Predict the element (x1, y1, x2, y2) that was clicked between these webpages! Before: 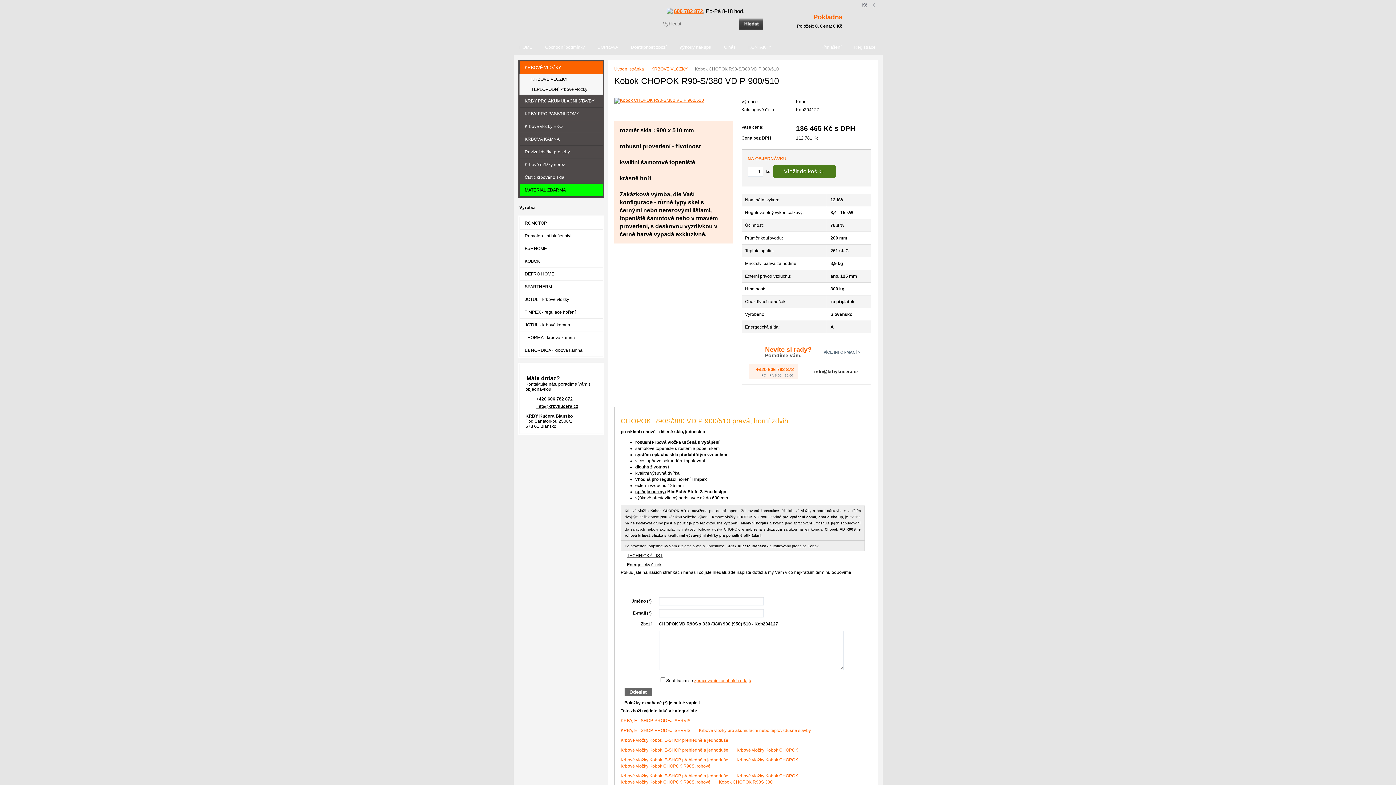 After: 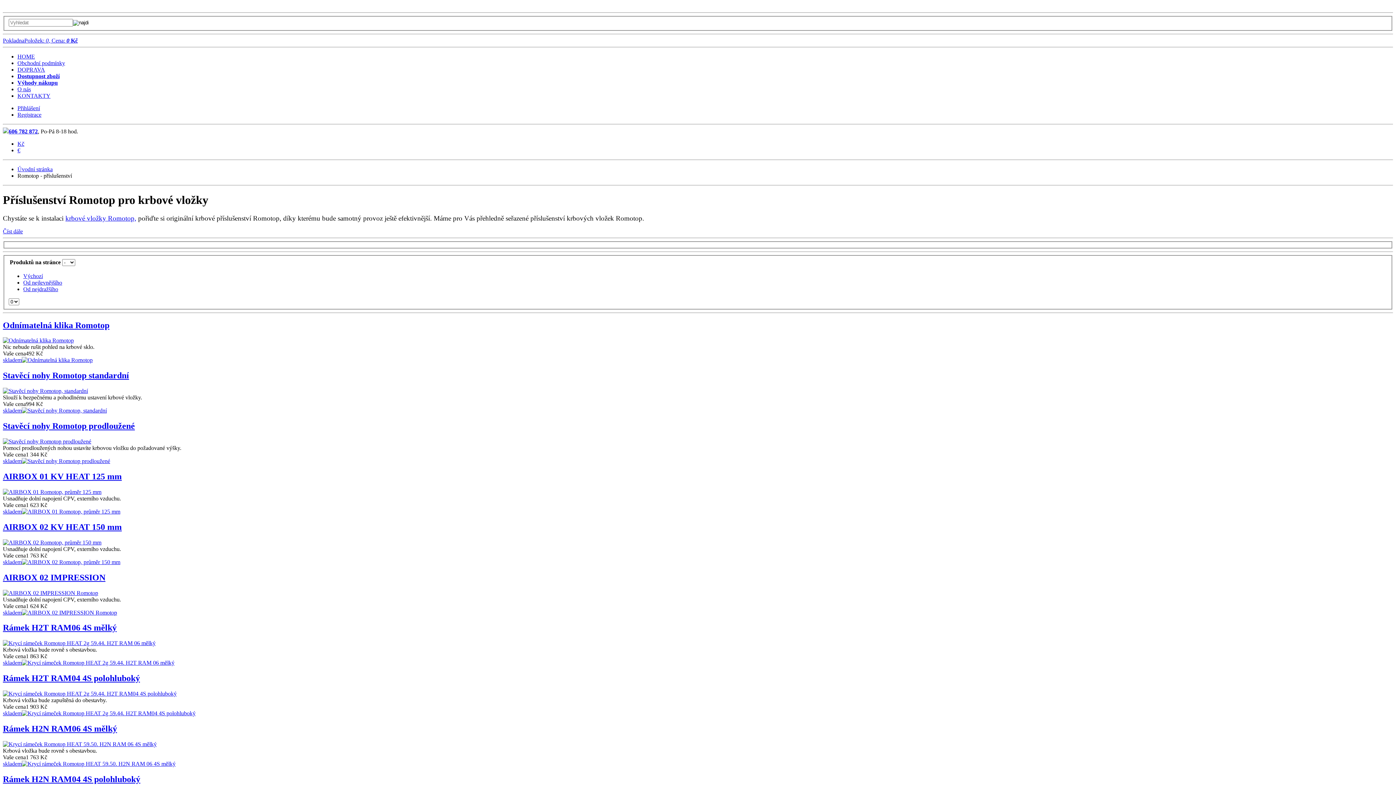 Action: label: Romotop - příslušenství bbox: (519, 229, 602, 242)